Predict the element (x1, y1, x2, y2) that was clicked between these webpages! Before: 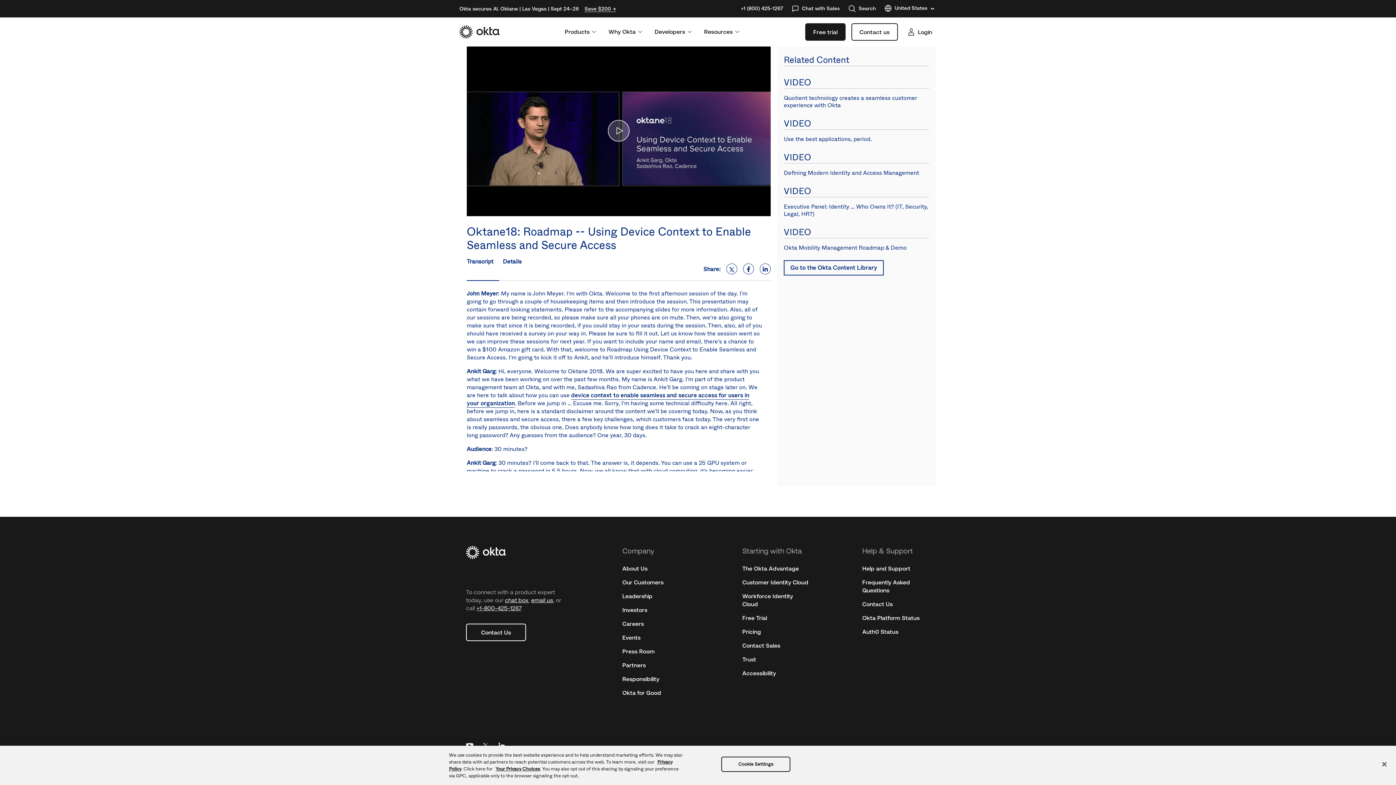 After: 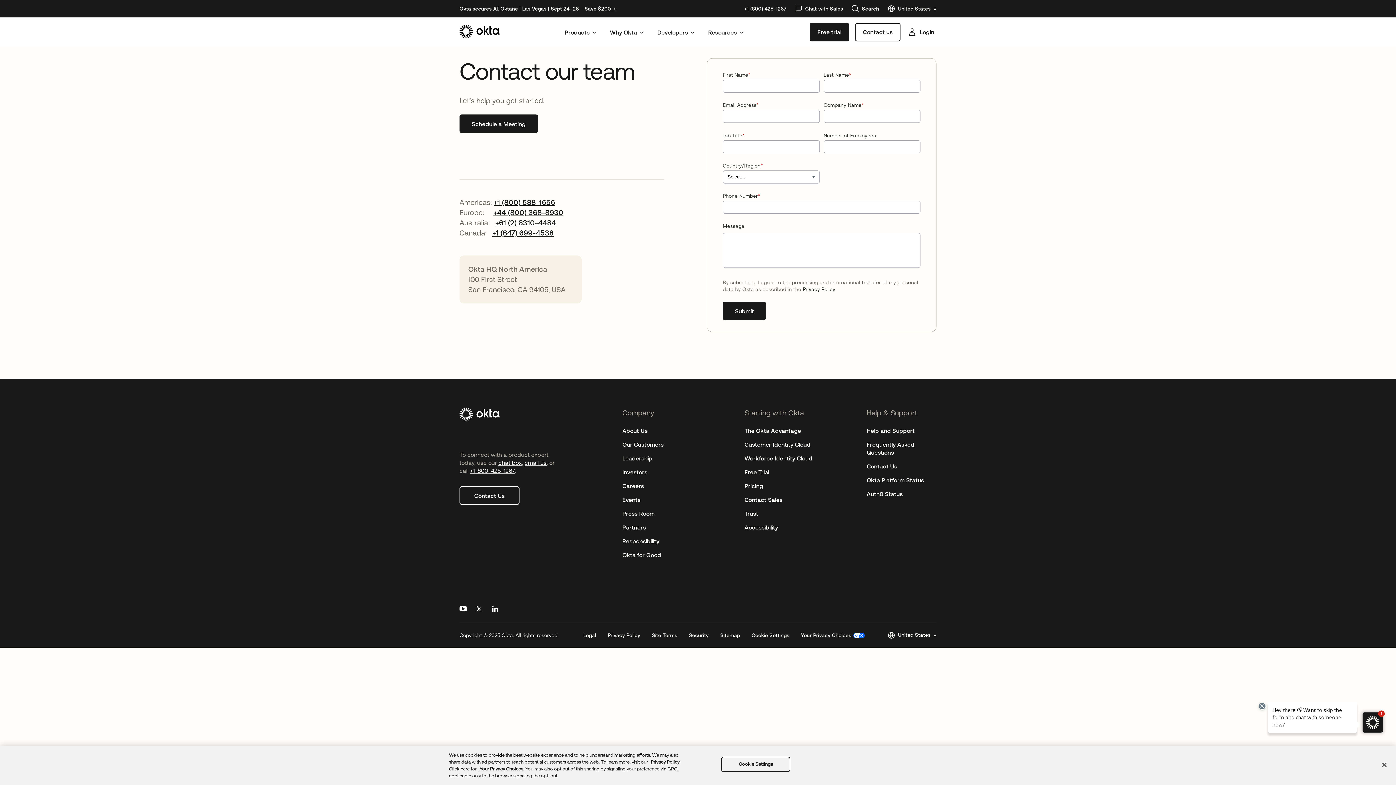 Action: label: Contact Us bbox: (466, 624, 526, 641)